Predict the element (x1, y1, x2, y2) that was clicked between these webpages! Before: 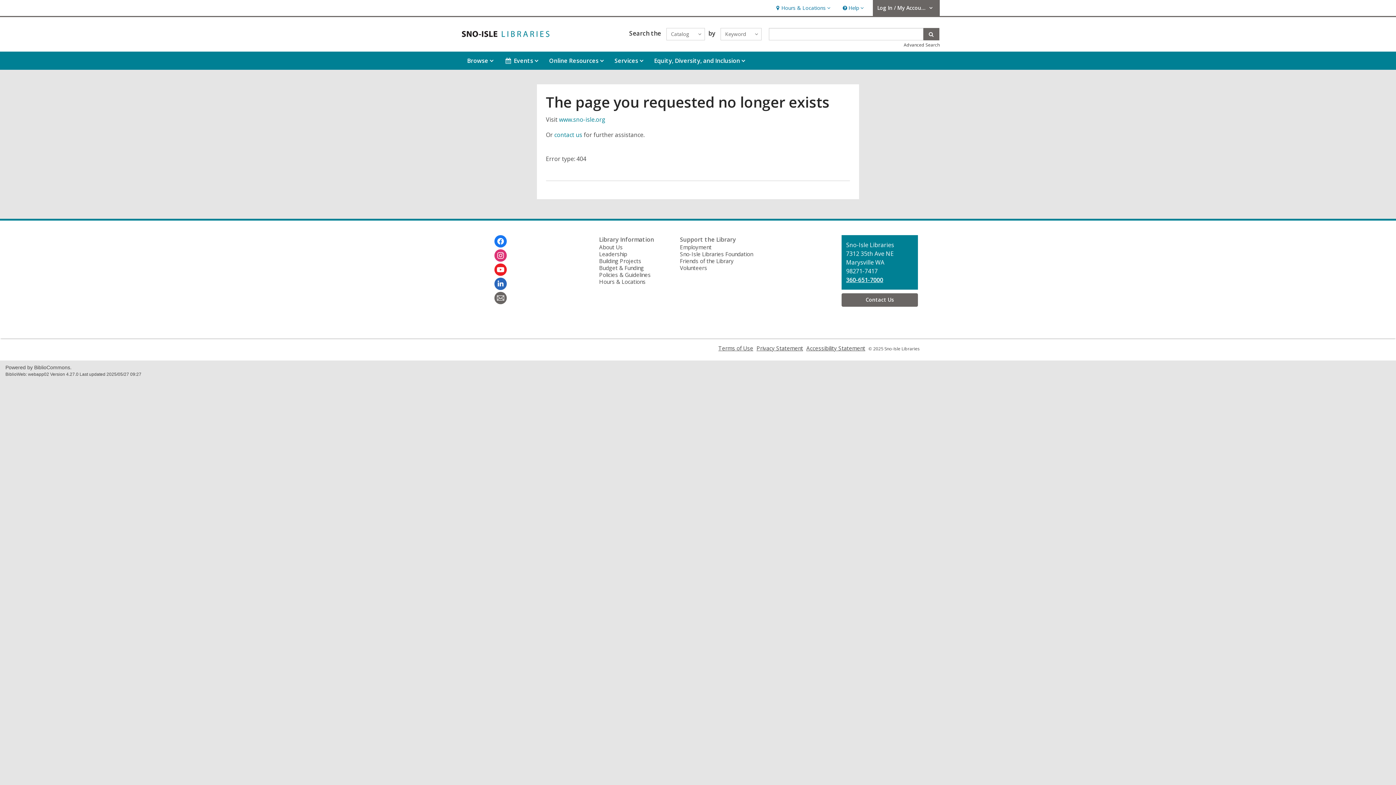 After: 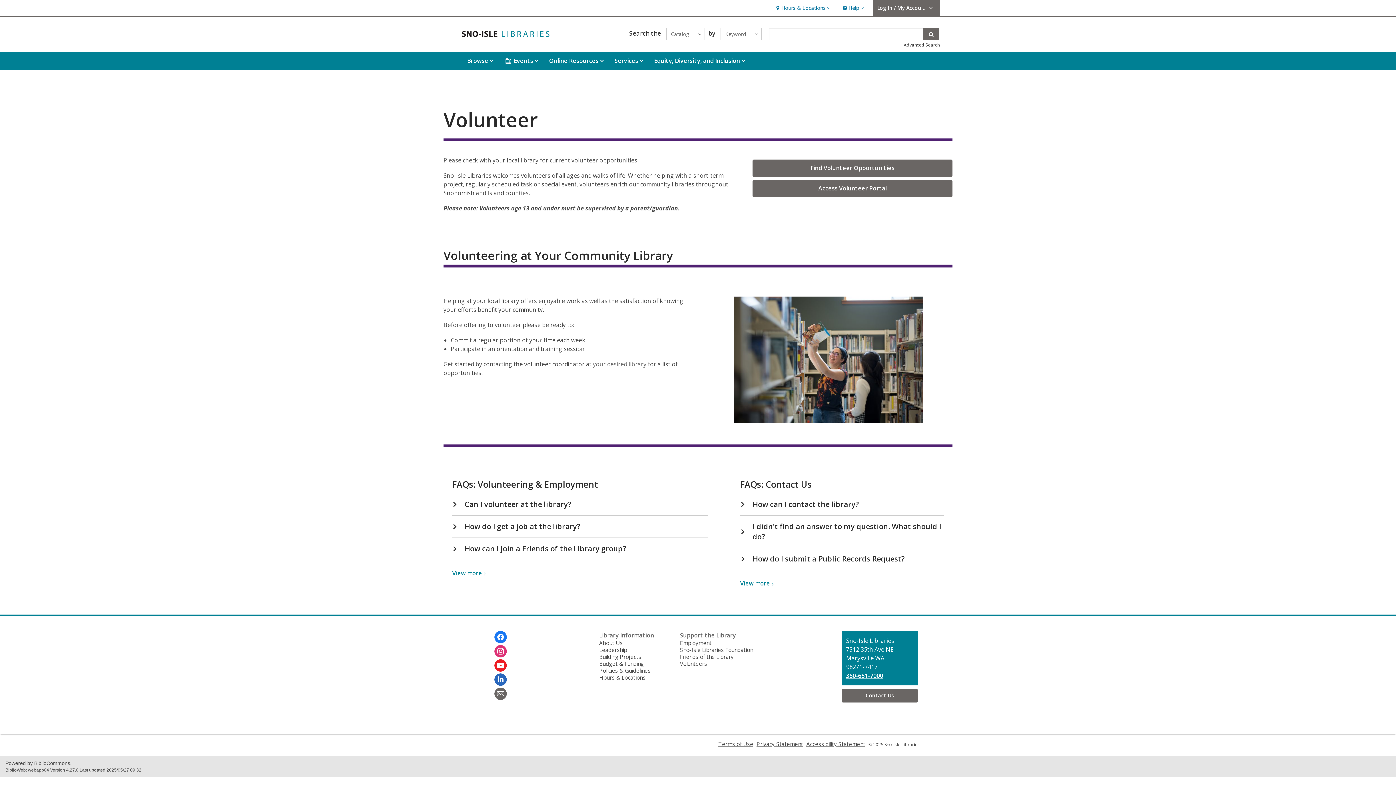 Action: bbox: (680, 264, 707, 271) label: Volunteers